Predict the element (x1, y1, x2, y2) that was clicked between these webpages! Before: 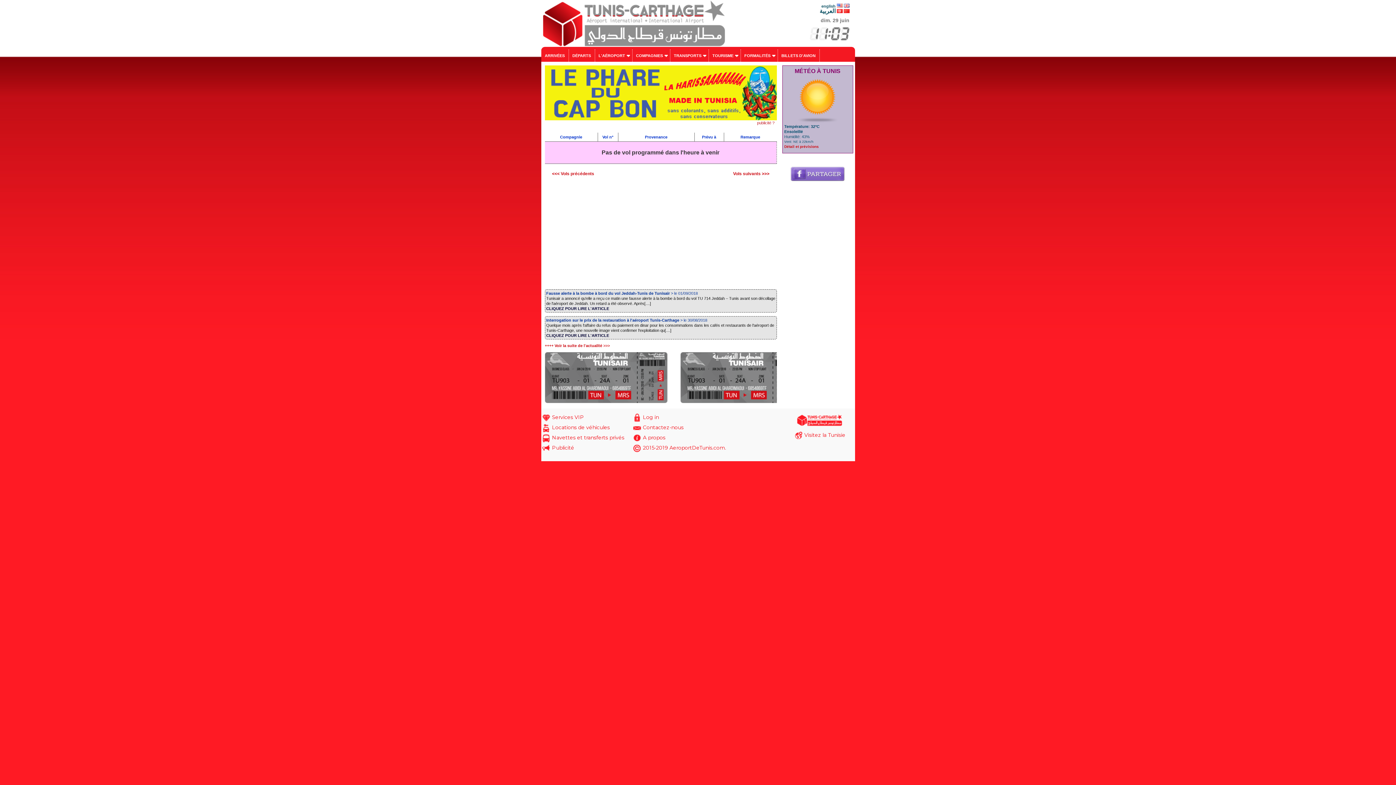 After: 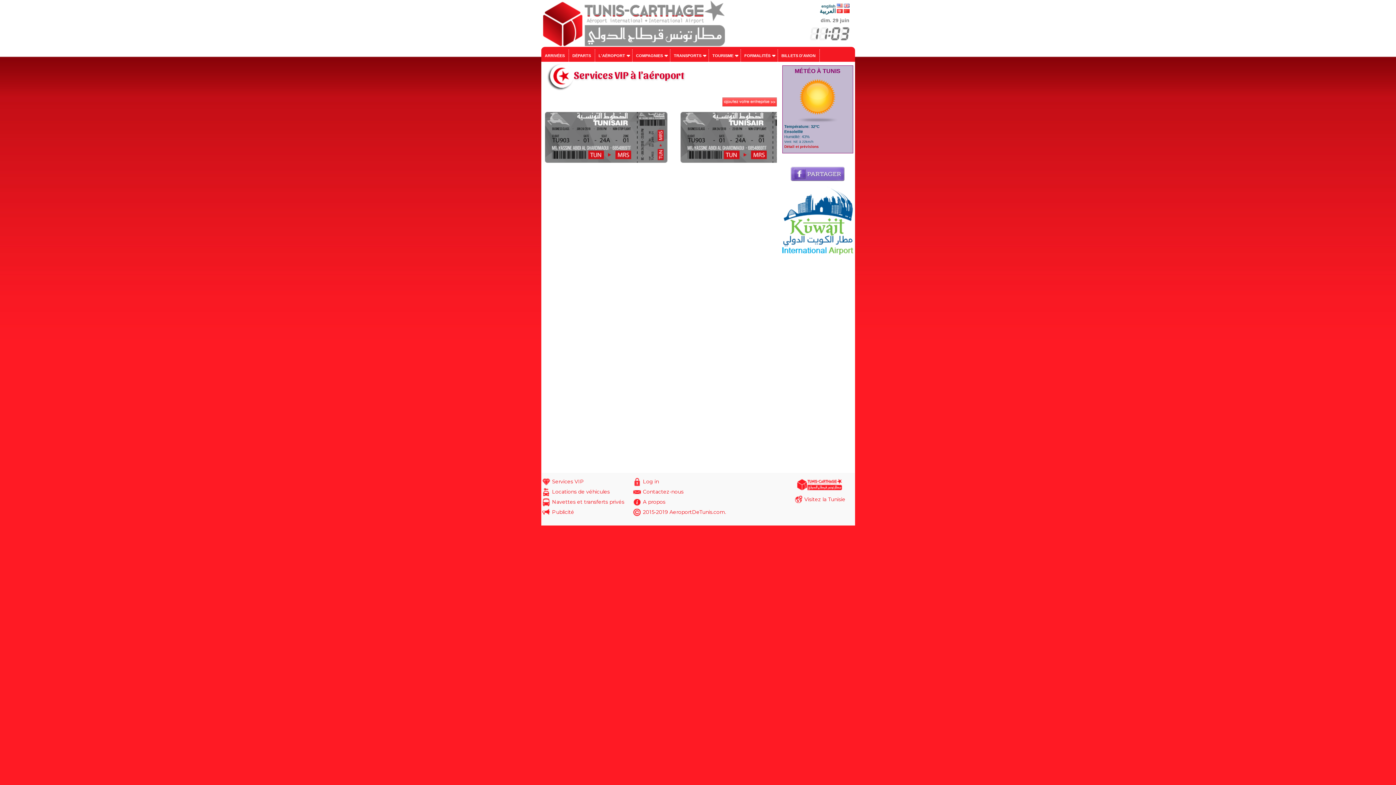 Action: label: Services VIP bbox: (552, 414, 584, 420)